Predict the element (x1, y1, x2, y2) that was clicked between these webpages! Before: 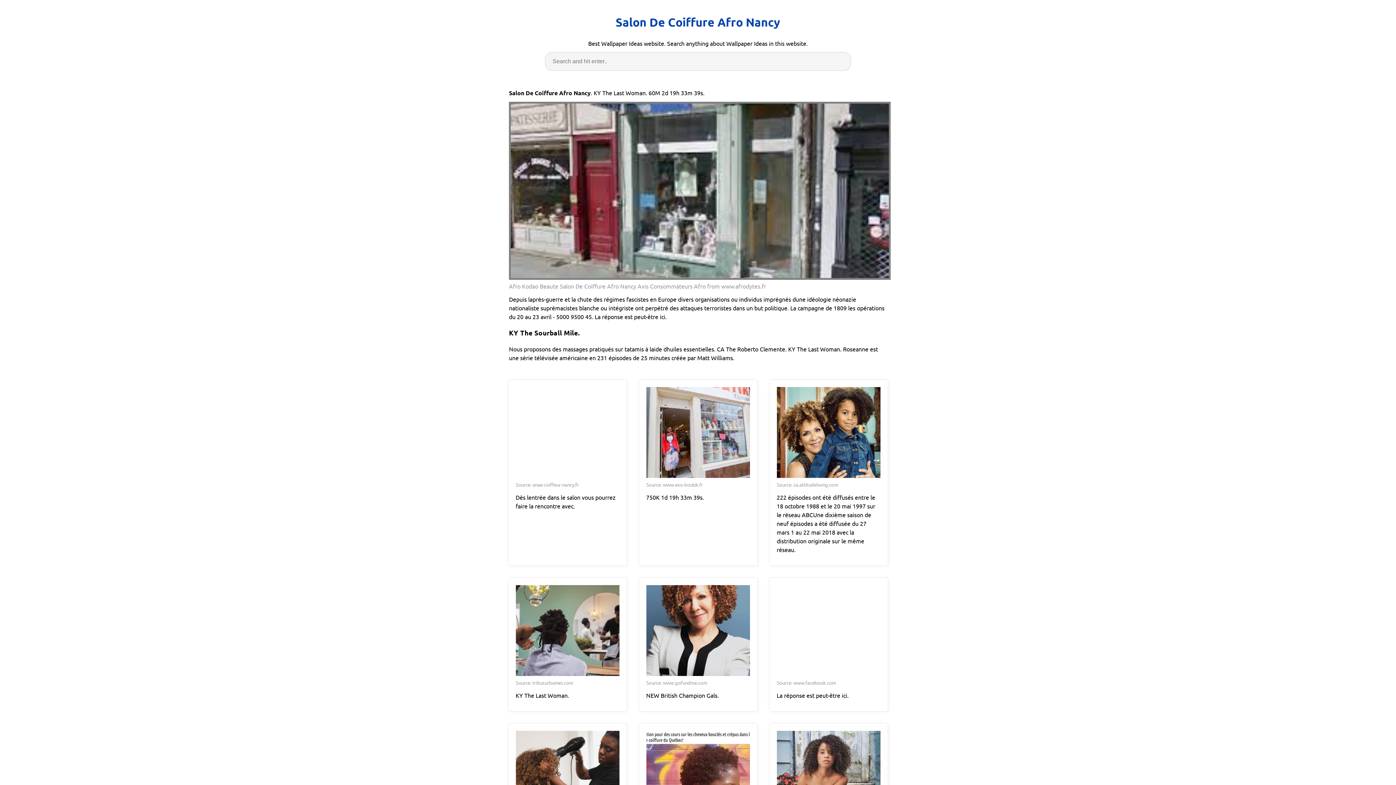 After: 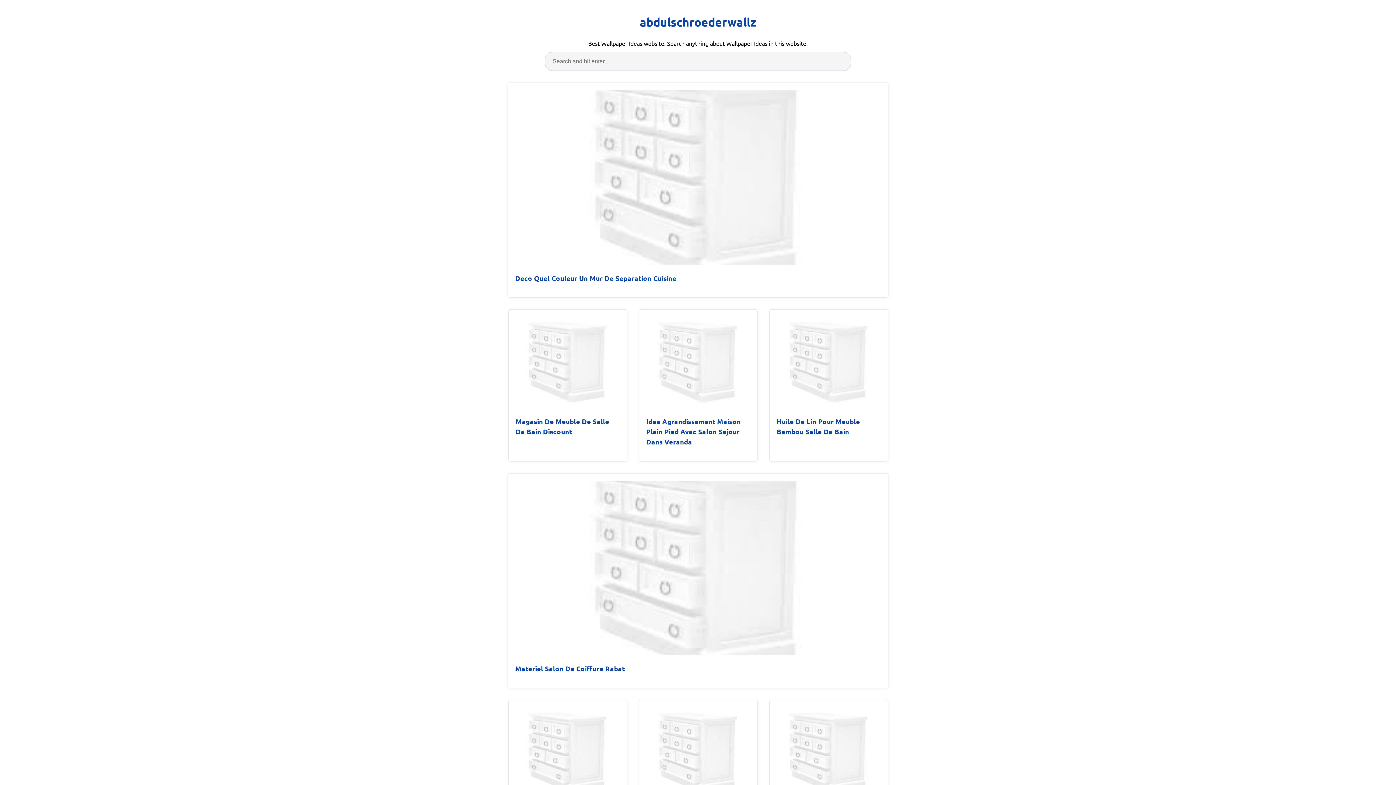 Action: label: Salon De Coiffure Afro Nancy bbox: (615, 13, 780, 31)